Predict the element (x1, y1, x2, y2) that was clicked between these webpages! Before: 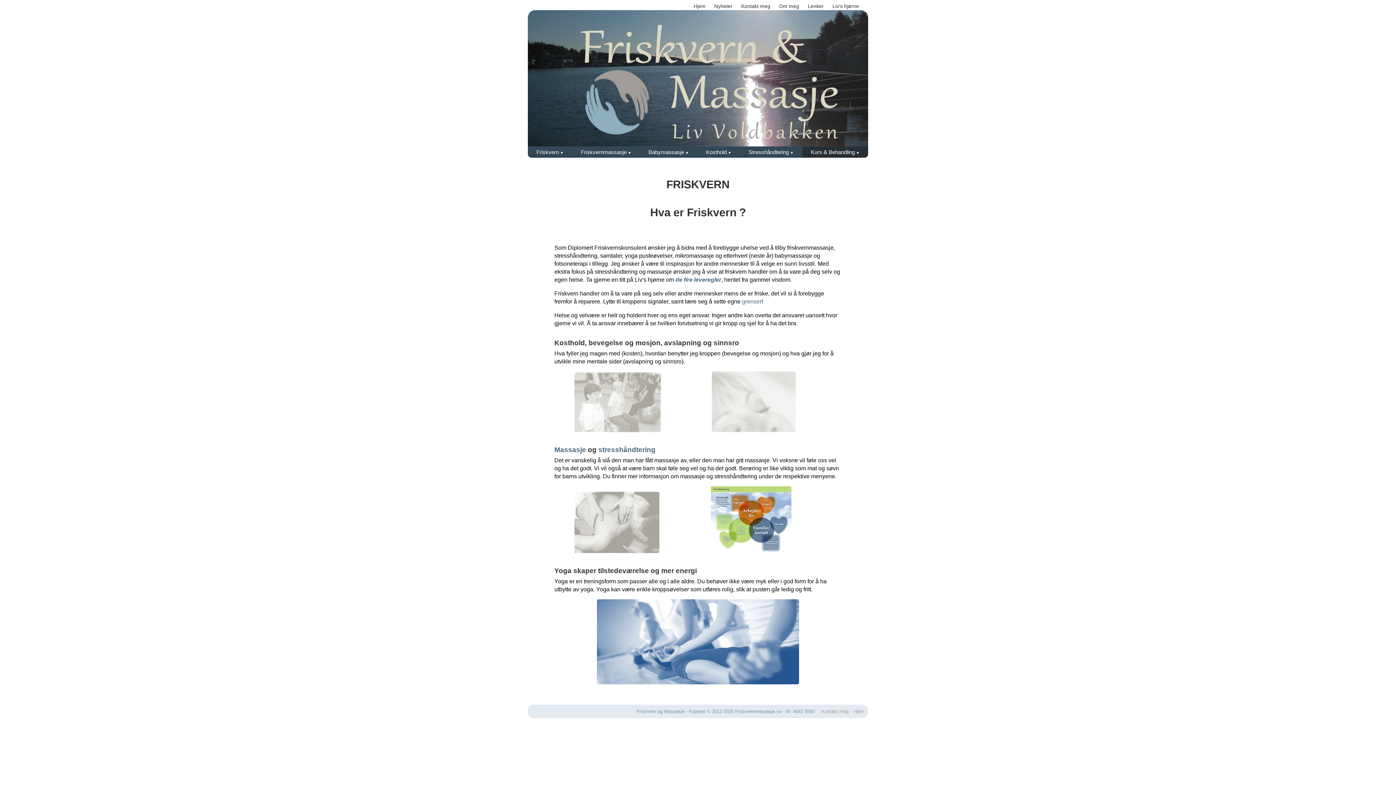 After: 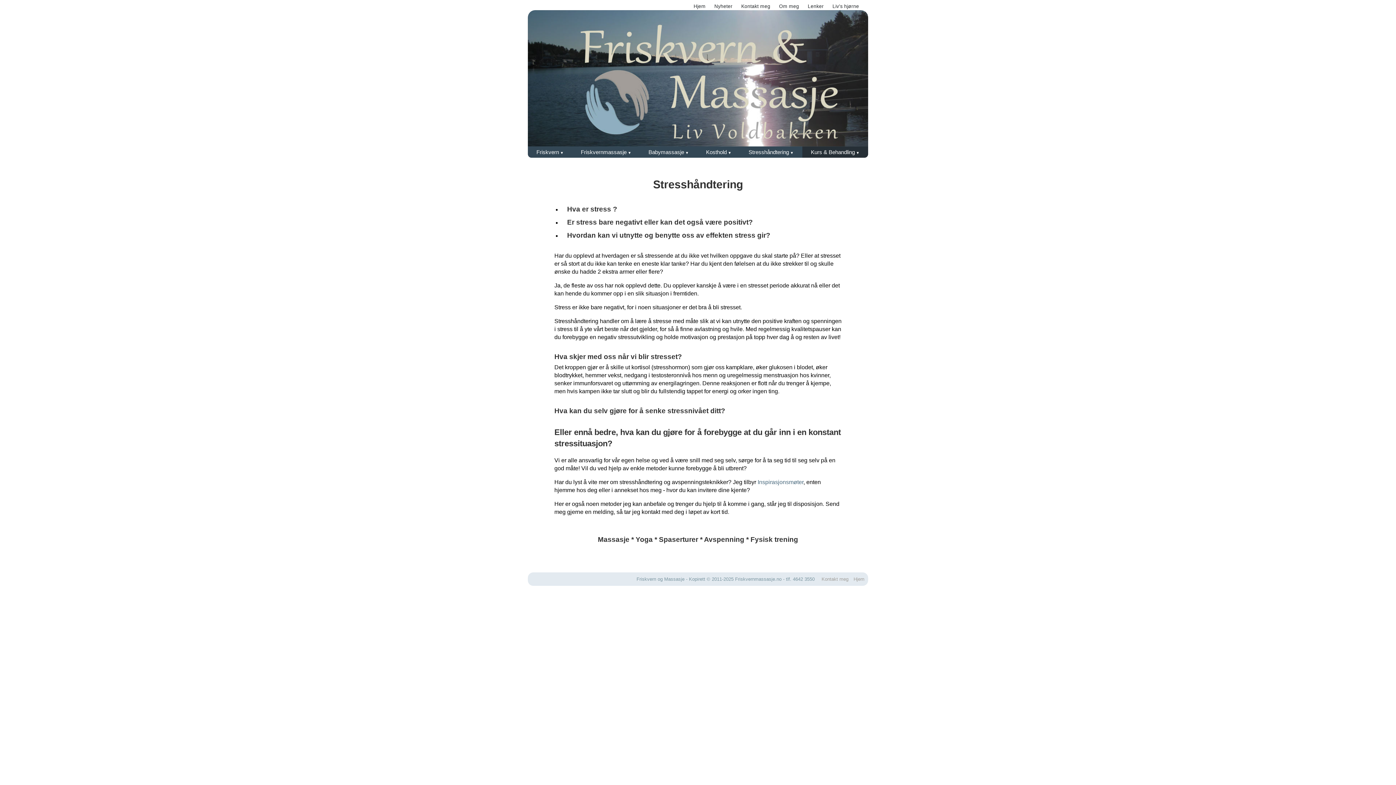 Action: bbox: (598, 446, 655, 453) label: stresshåndtering